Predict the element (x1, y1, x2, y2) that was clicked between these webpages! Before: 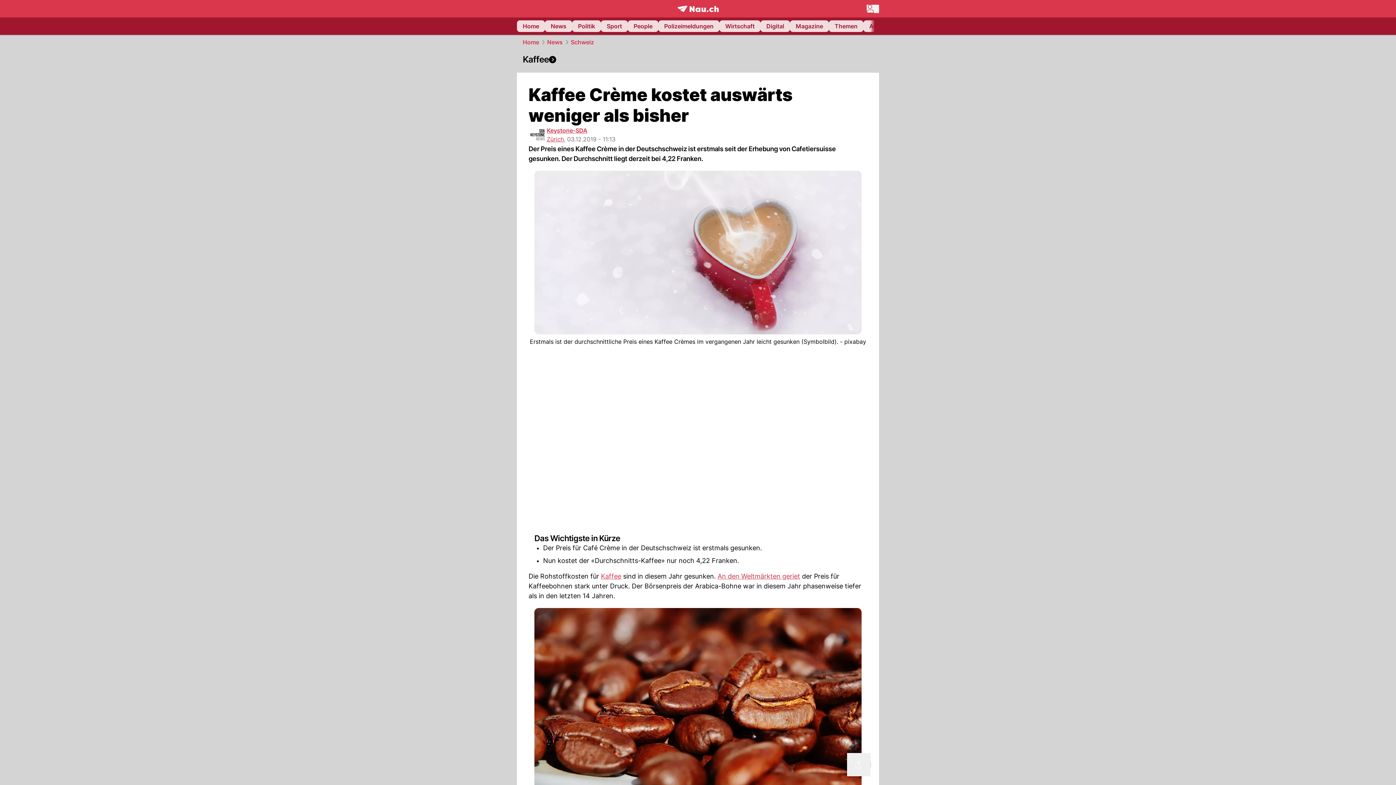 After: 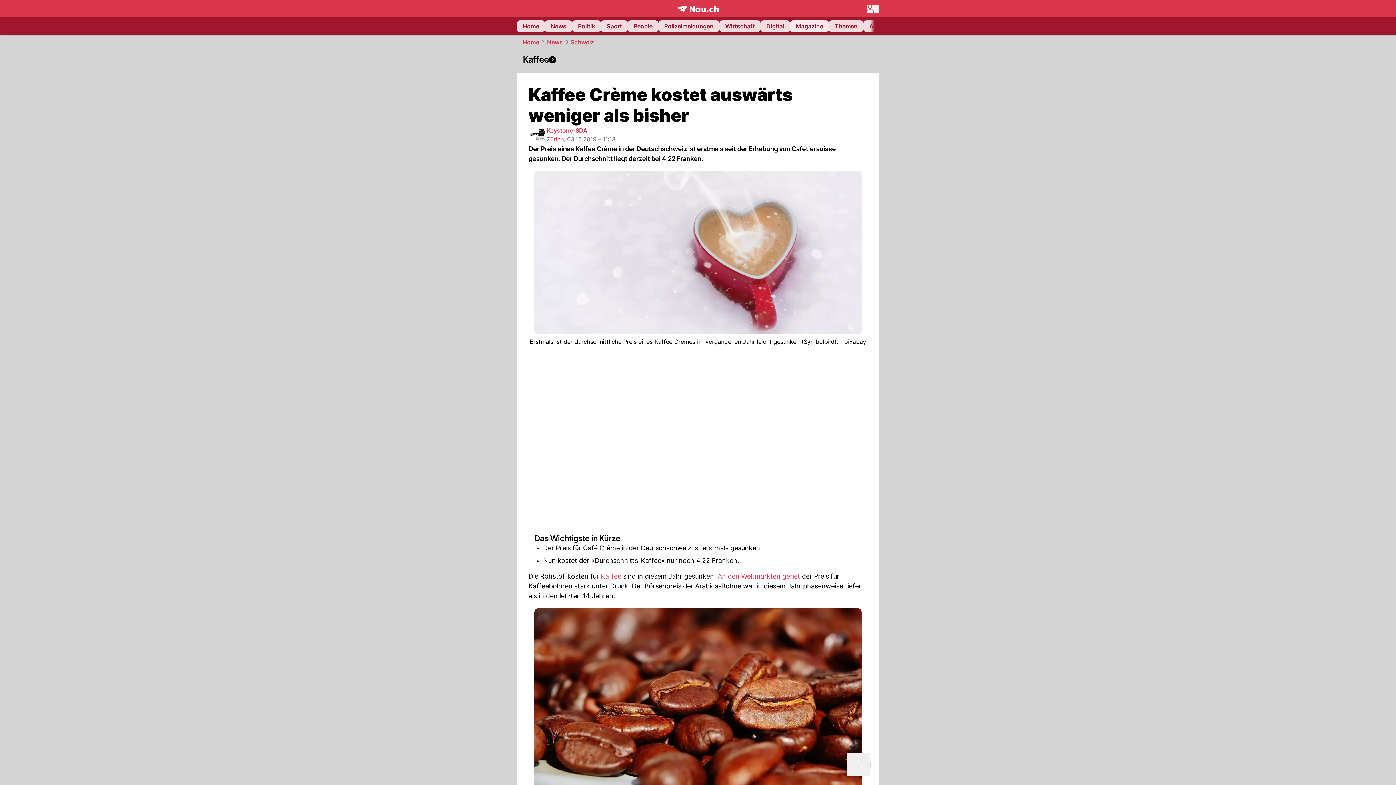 Action: label: Magazine bbox: (790, 20, 829, 32)